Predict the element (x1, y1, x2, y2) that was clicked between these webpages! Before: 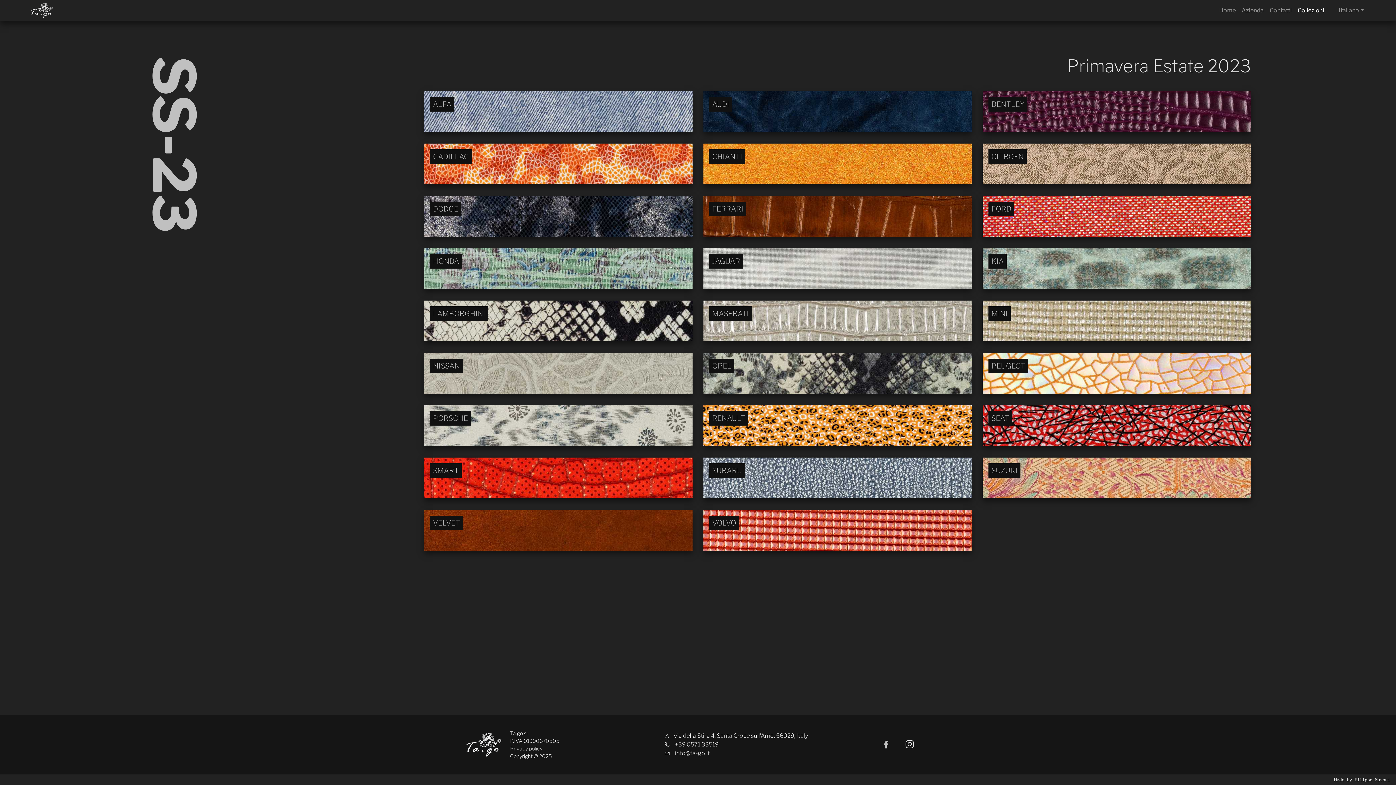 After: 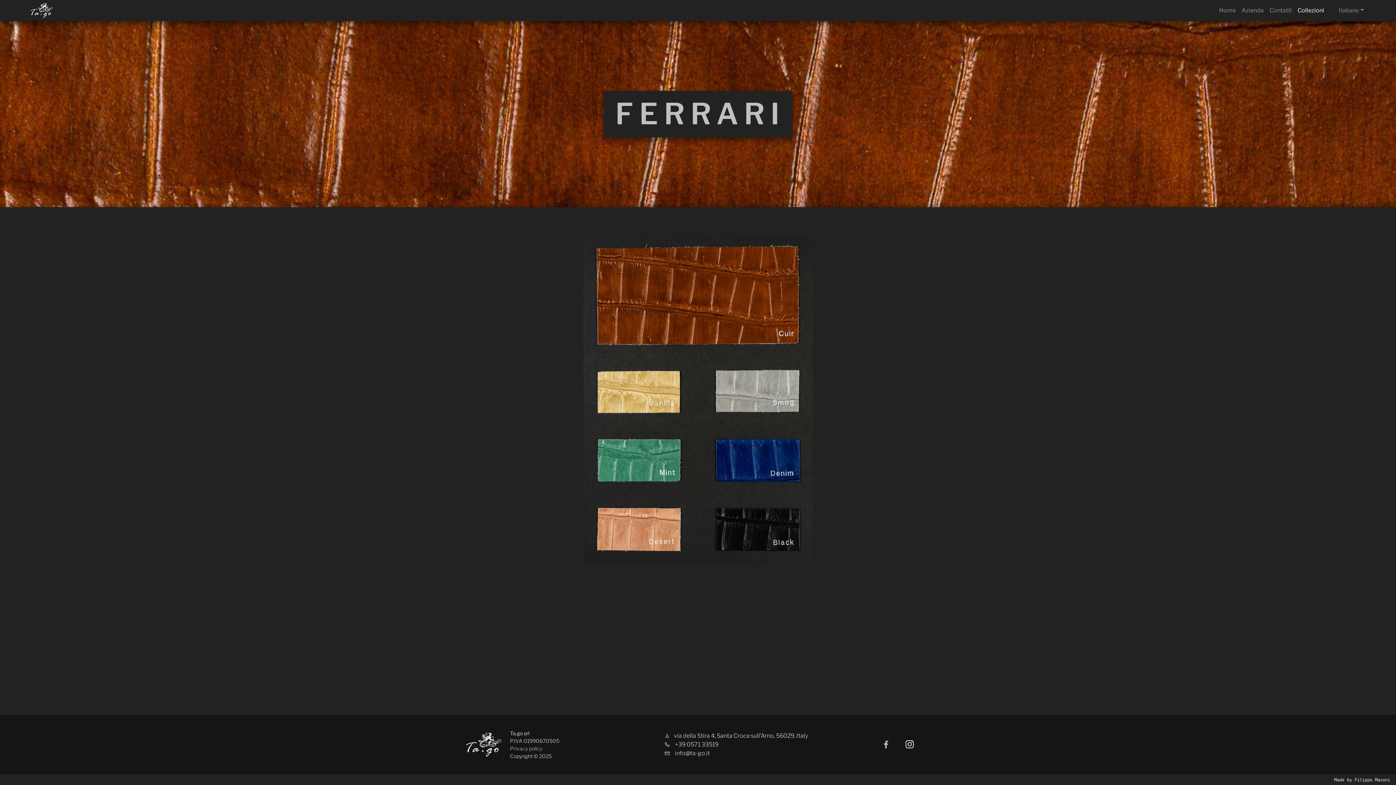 Action: label: FERRARI bbox: (703, 196, 971, 236)